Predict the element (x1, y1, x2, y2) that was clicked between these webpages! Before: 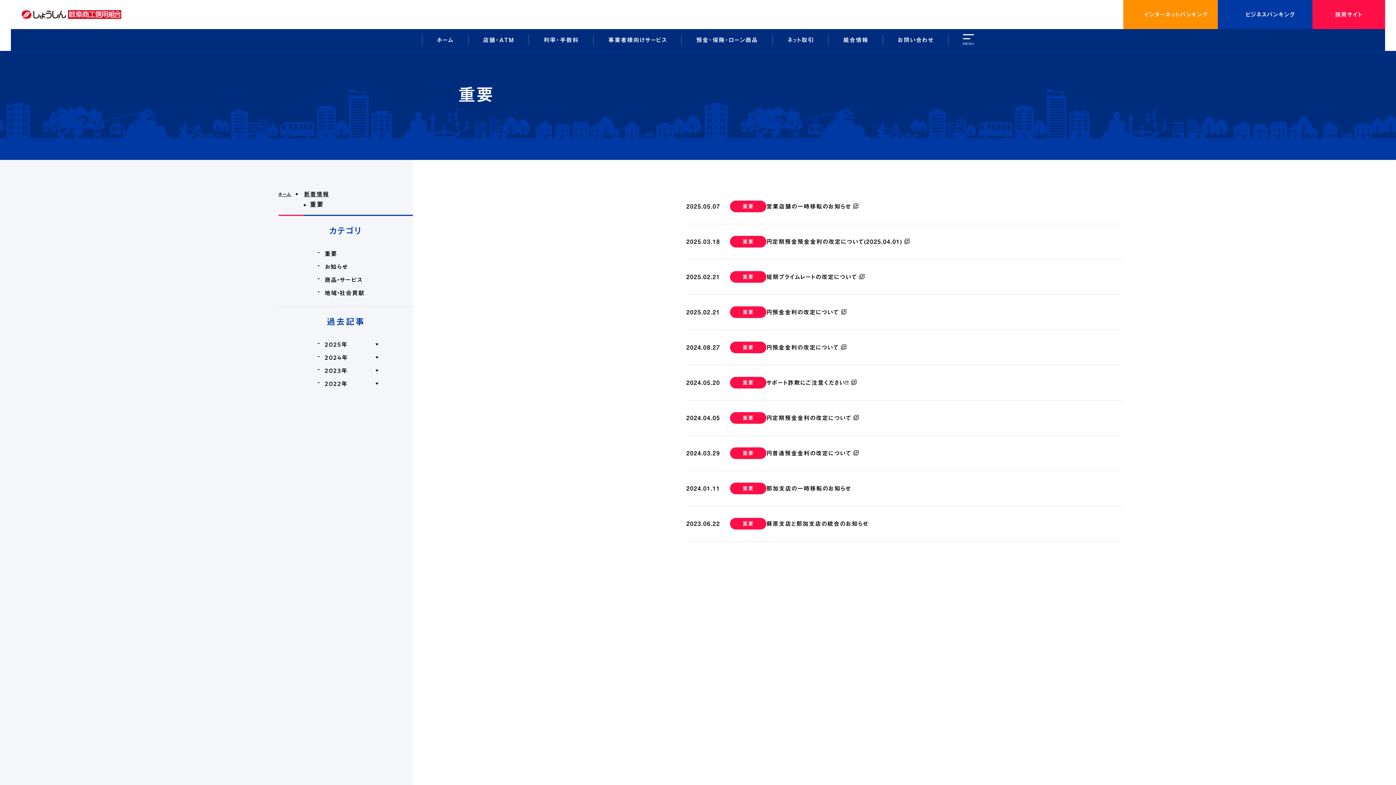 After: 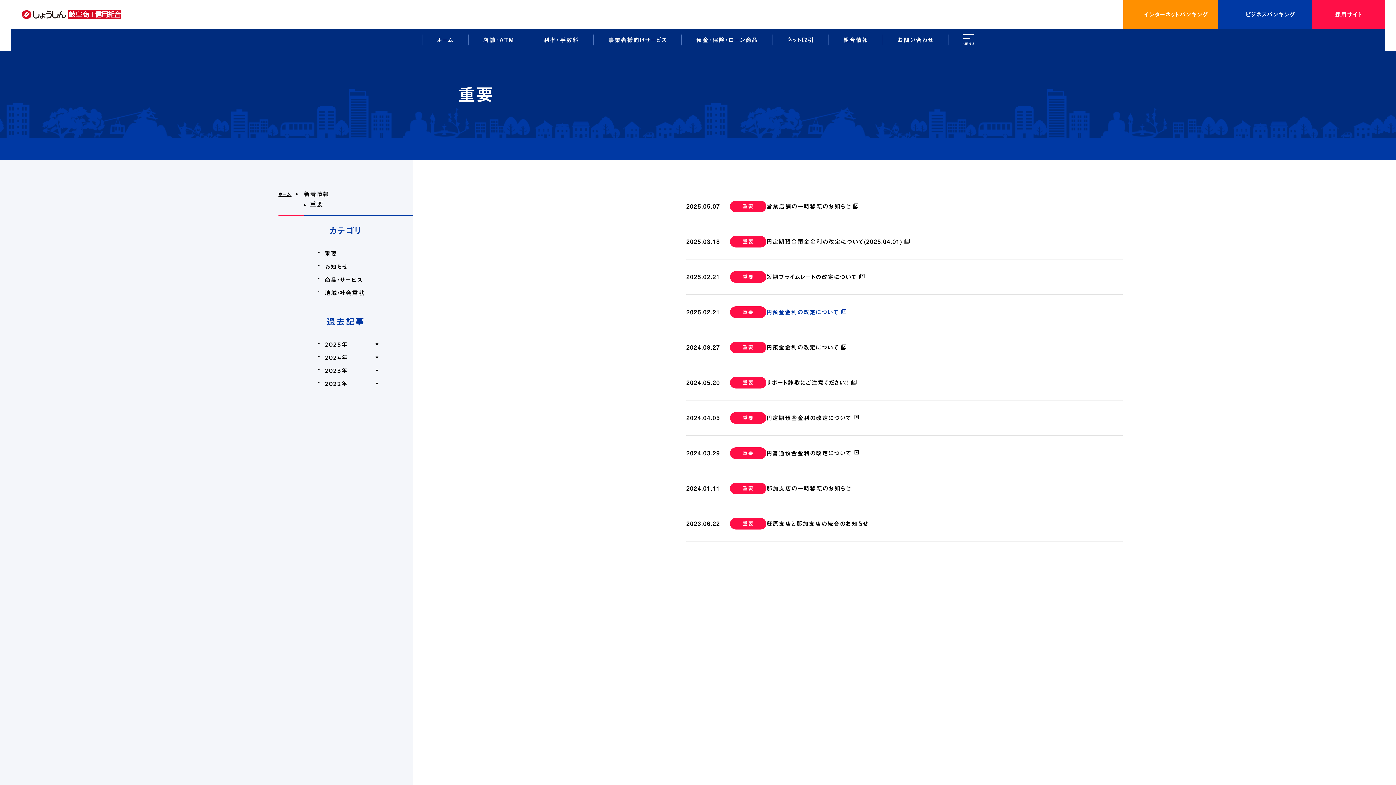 Action: bbox: (766, 309, 846, 315) label: 円預金金利の改定について 